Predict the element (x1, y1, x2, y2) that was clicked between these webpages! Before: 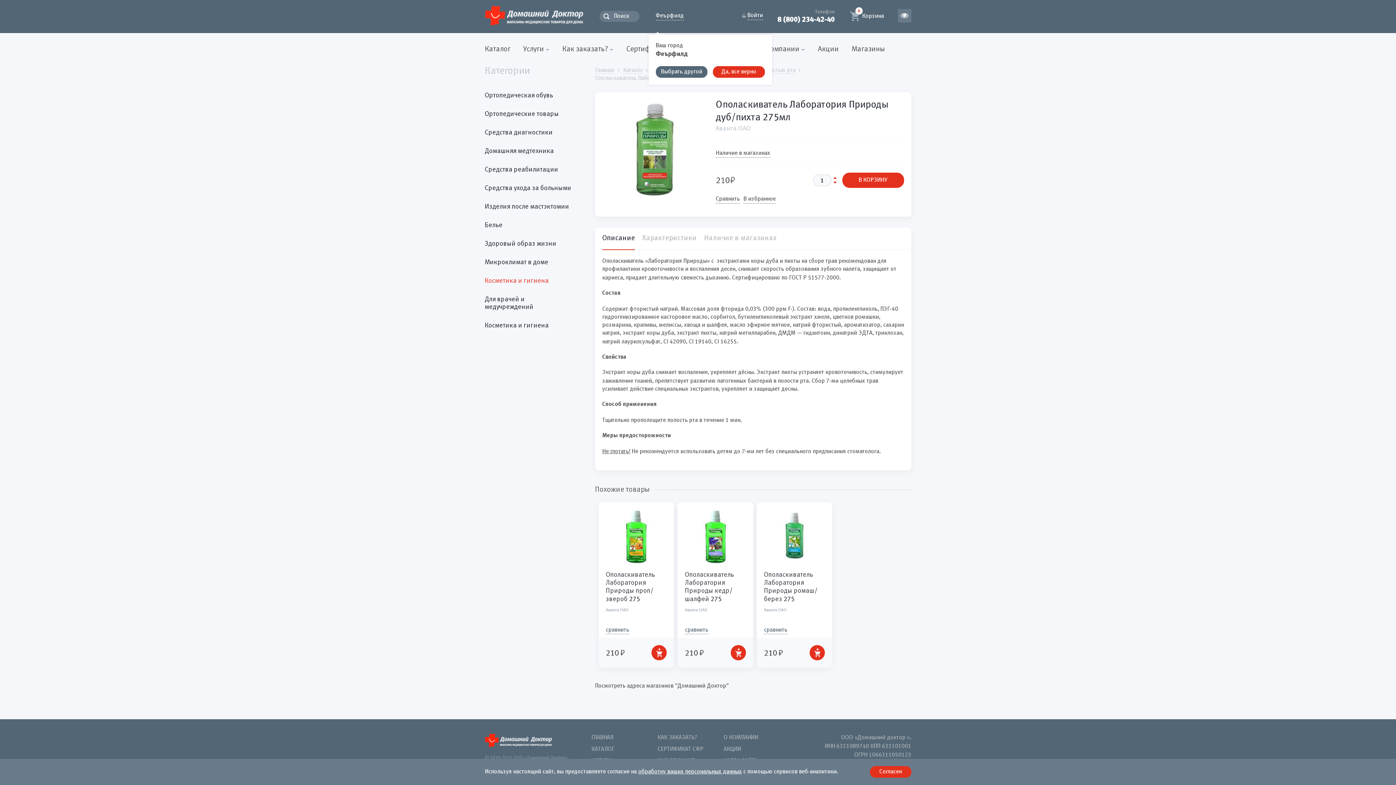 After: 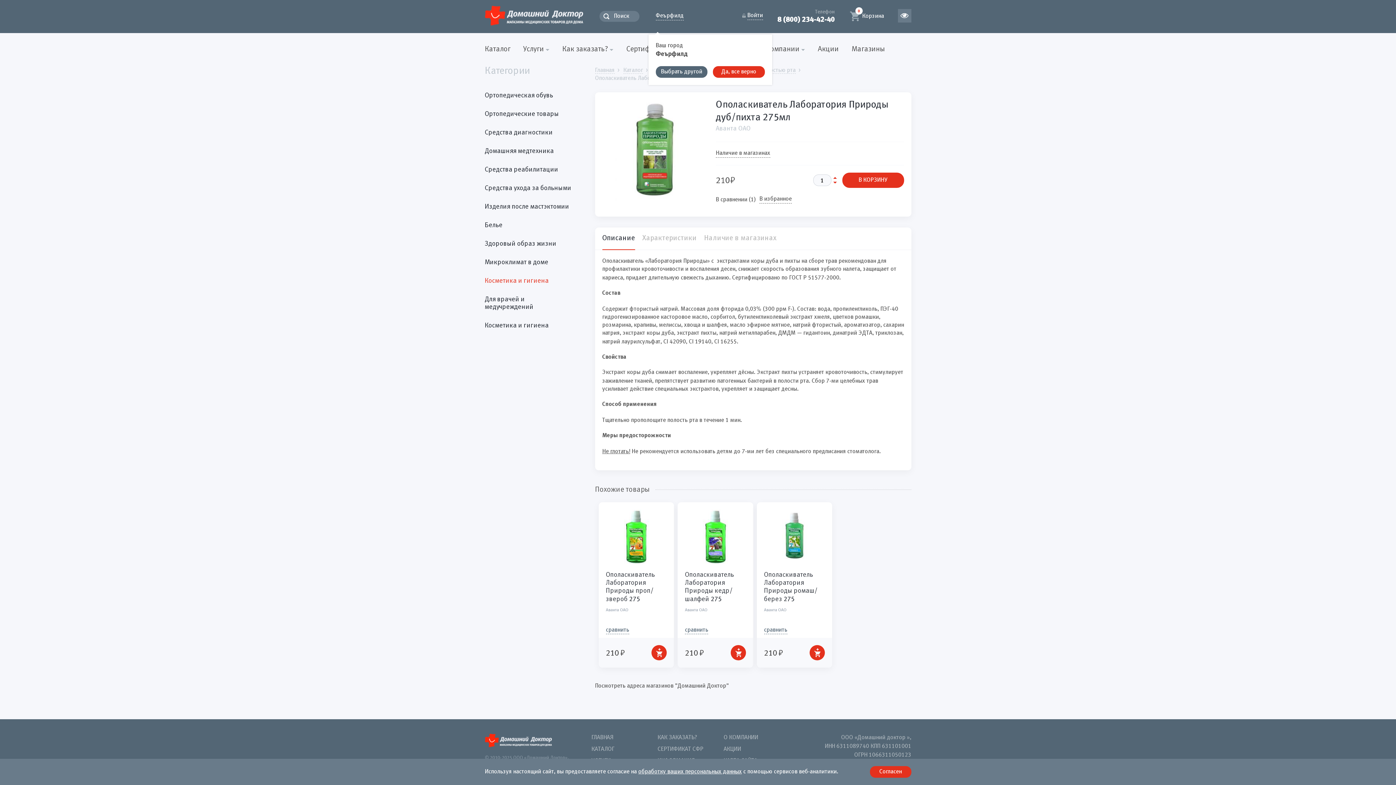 Action: bbox: (715, 195, 739, 203) label: Сравнить